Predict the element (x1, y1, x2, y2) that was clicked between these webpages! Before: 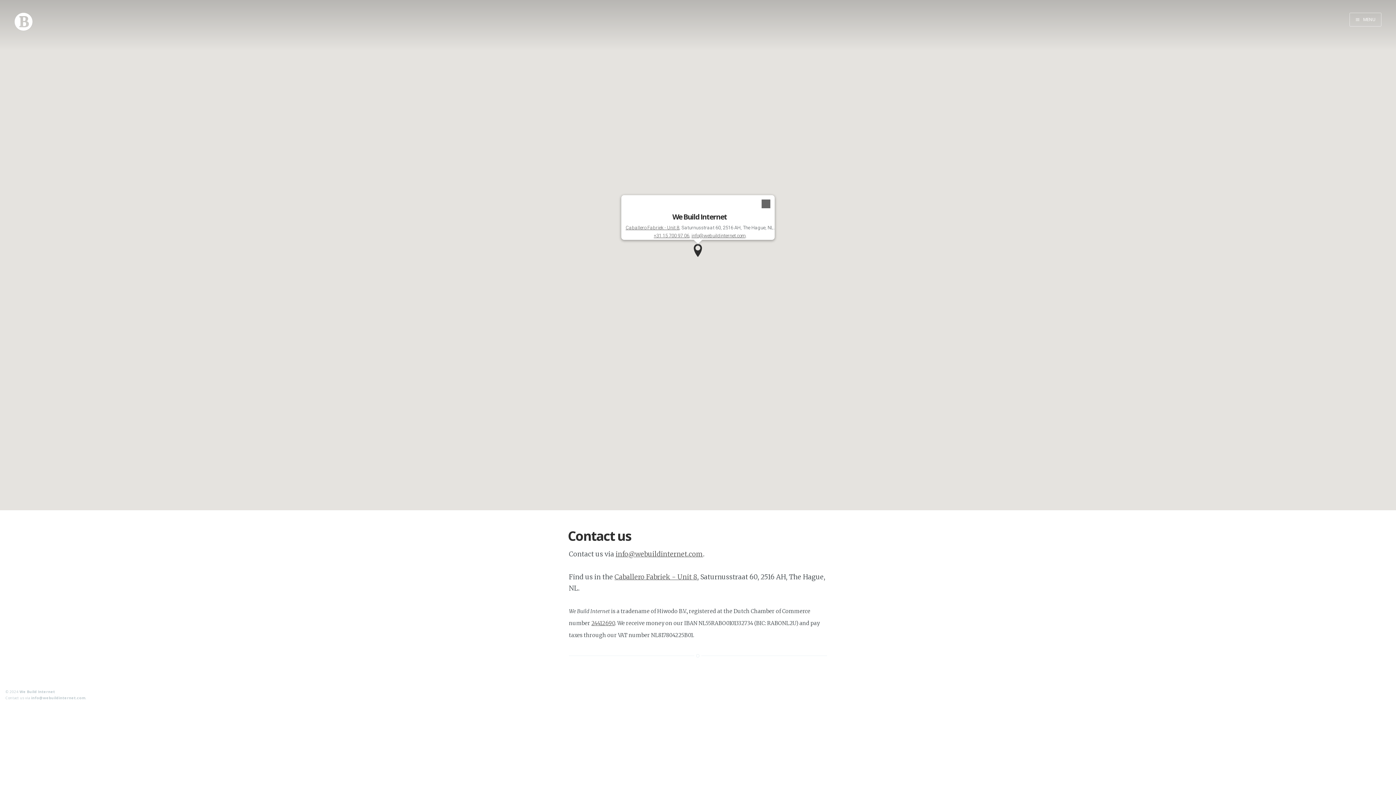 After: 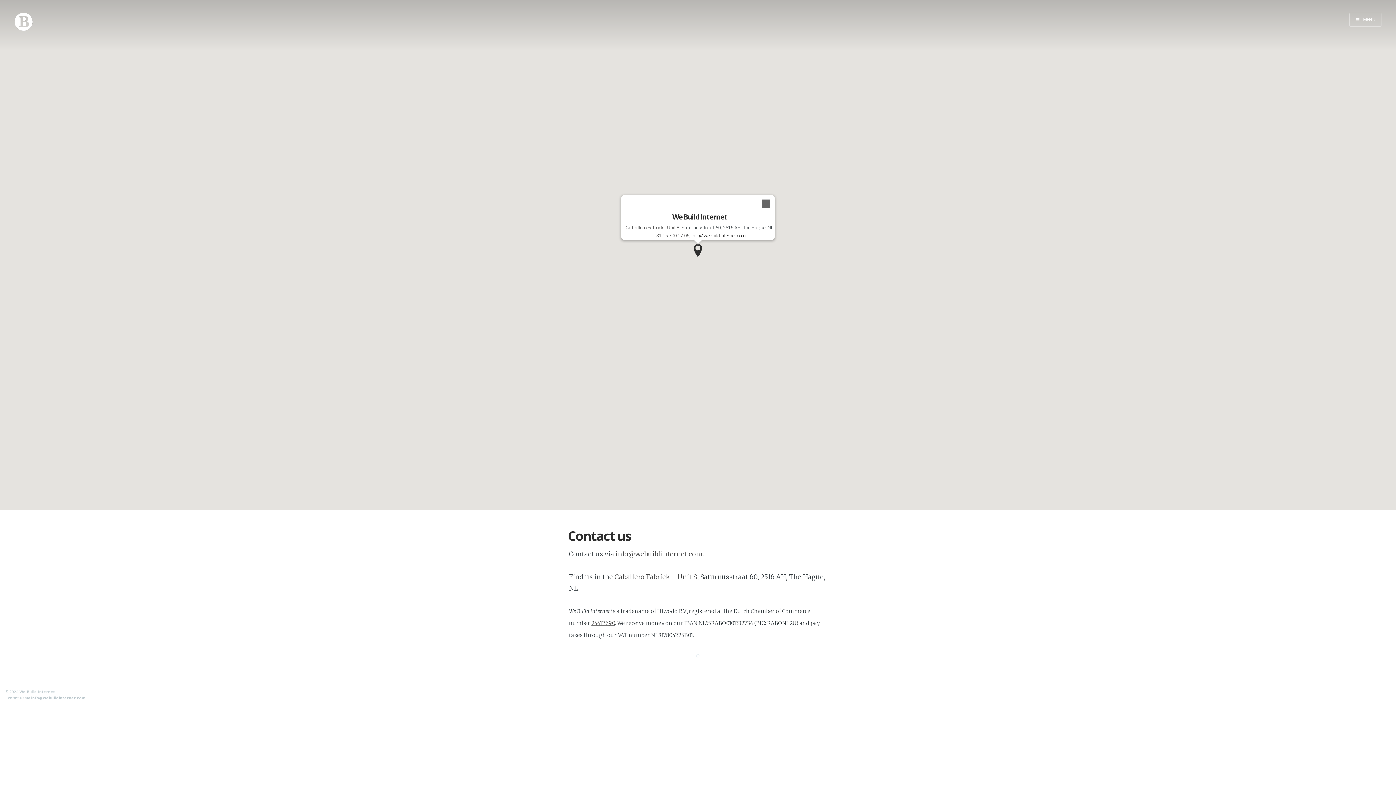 Action: bbox: (691, 233, 745, 238) label: info@webuildinternet.com